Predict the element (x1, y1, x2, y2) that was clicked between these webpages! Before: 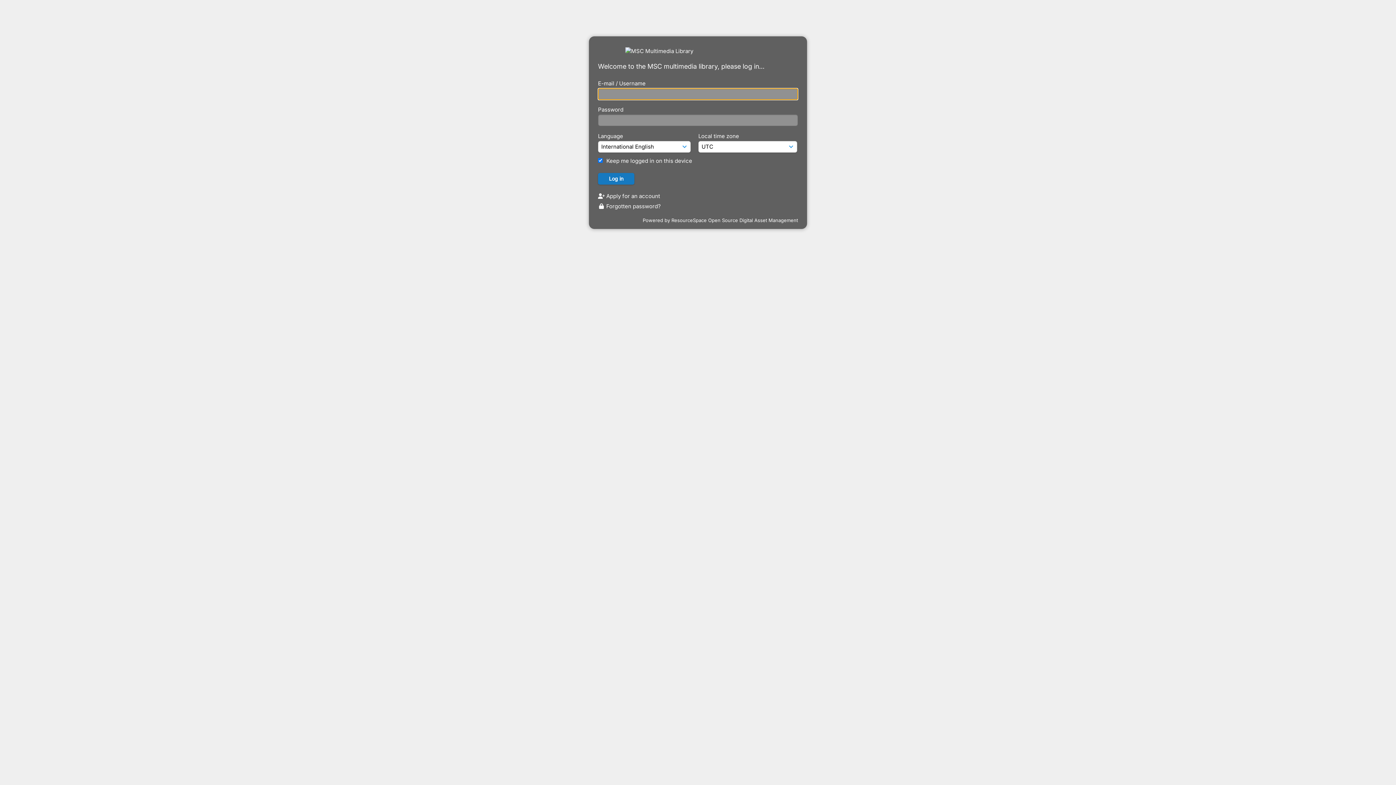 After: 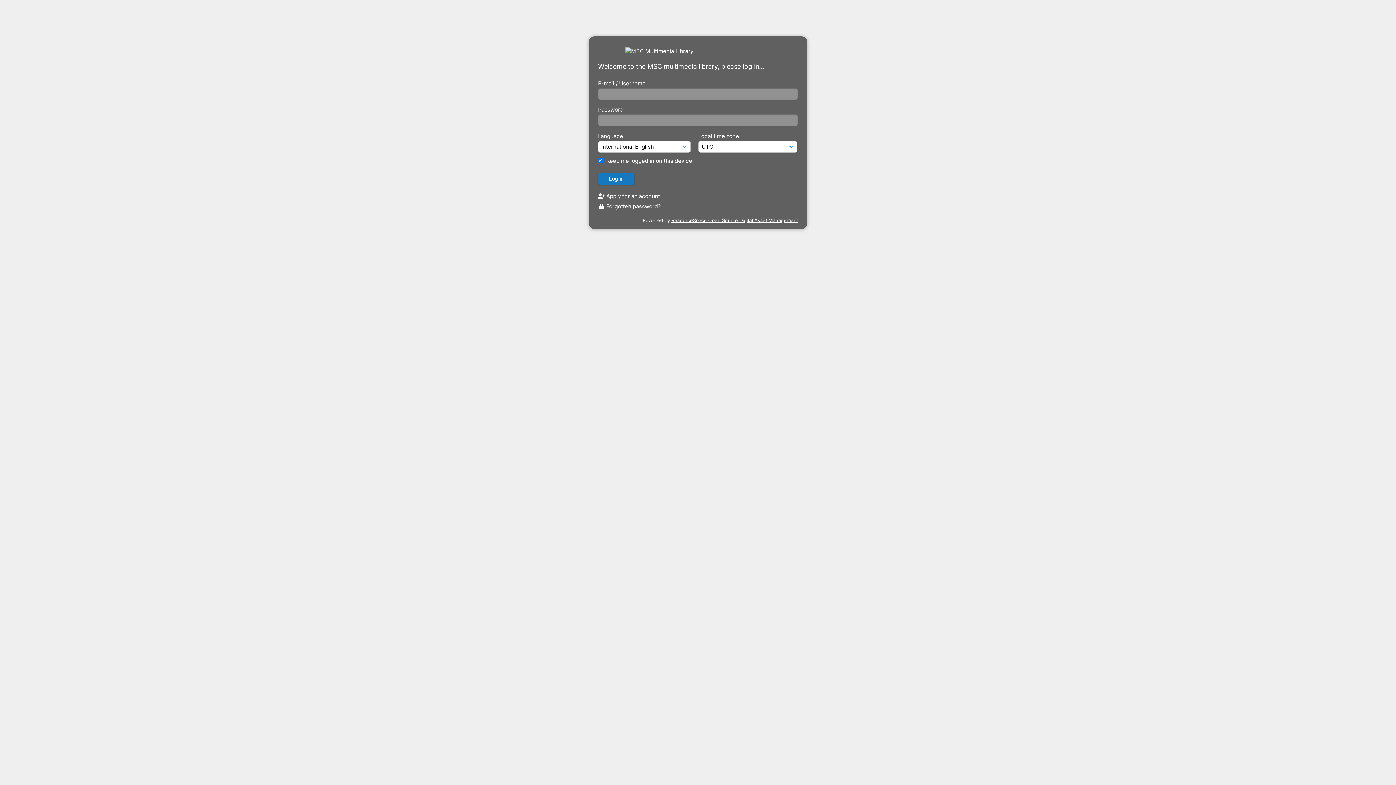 Action: bbox: (671, 217, 798, 223) label: ResourceSpace Open Source Digital Asset Management